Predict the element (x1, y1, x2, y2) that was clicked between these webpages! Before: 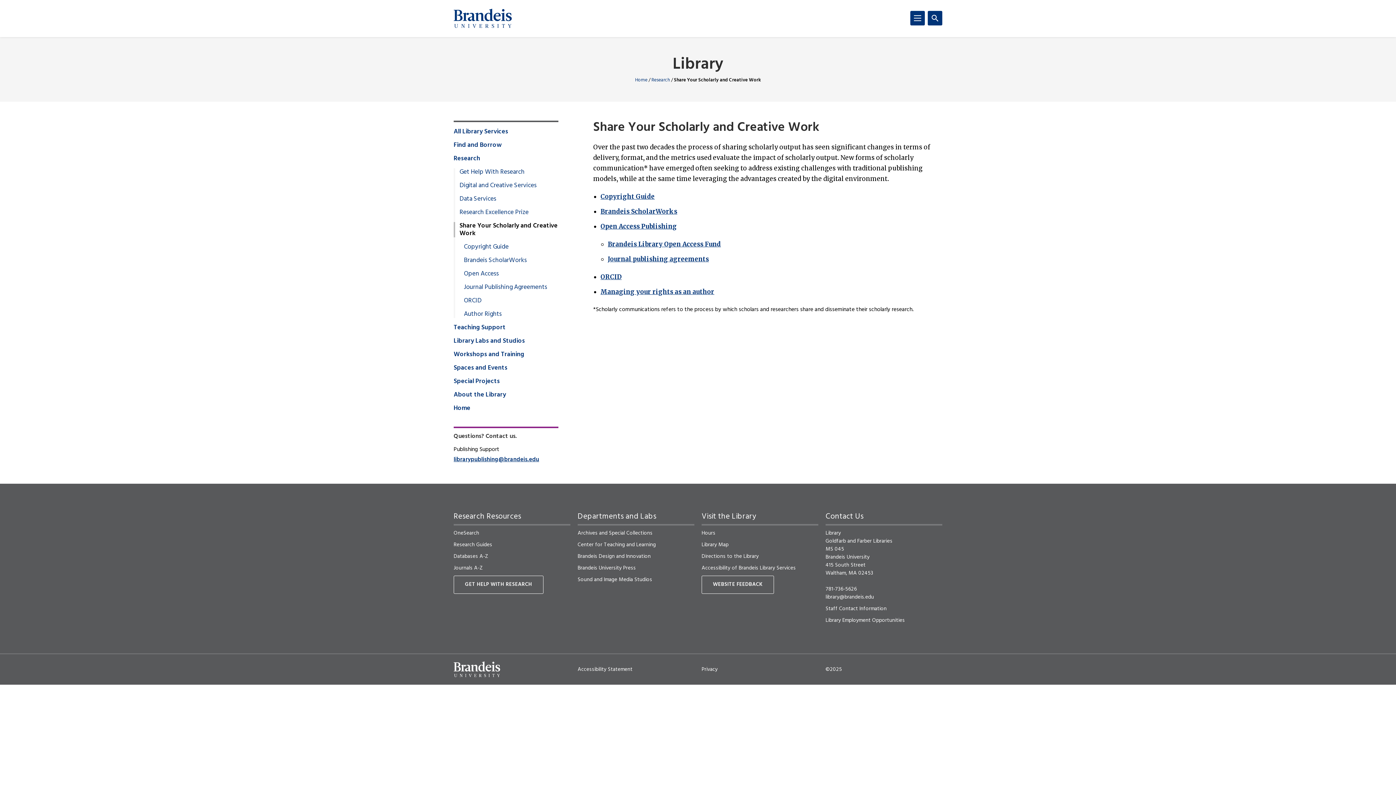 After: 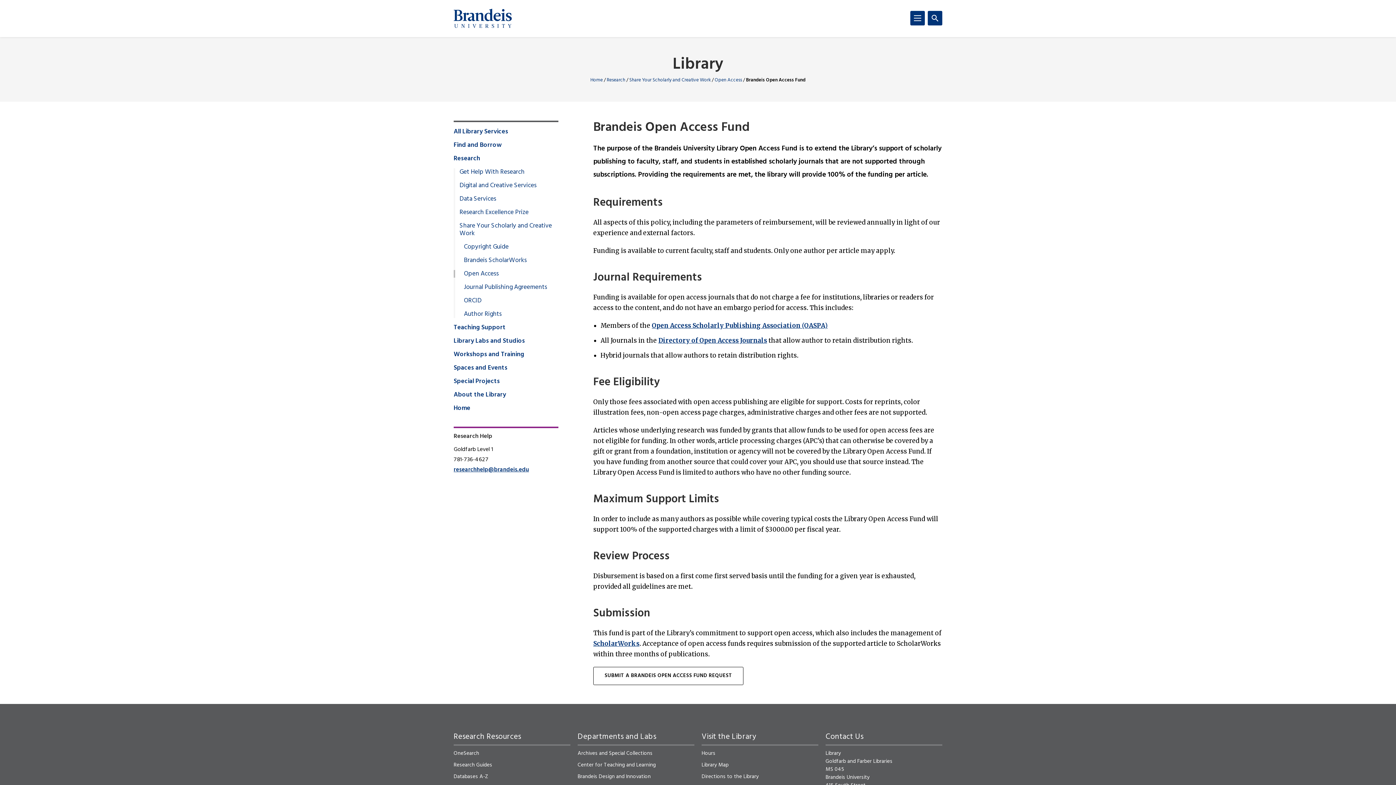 Action: label: Brandeis Library Open Access Fund bbox: (608, 240, 721, 248)